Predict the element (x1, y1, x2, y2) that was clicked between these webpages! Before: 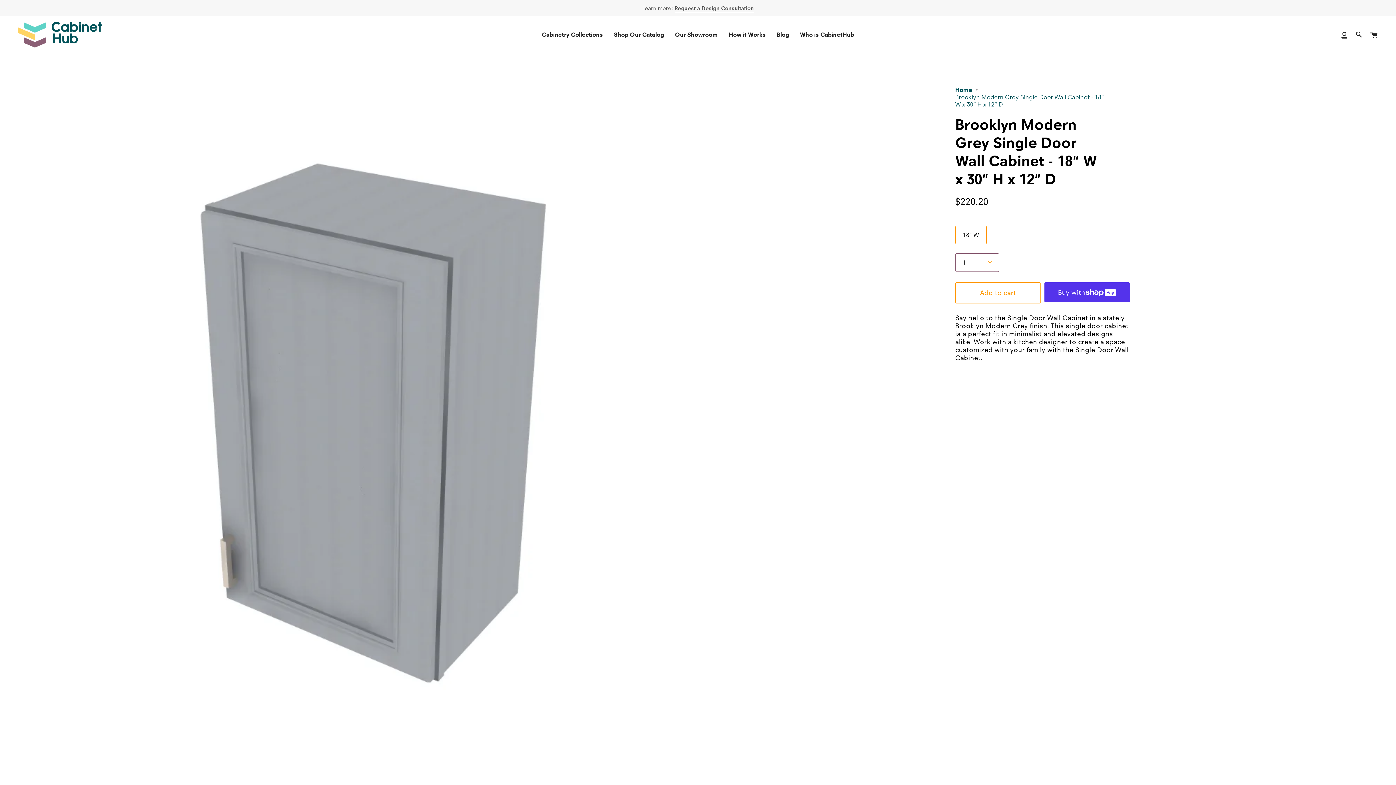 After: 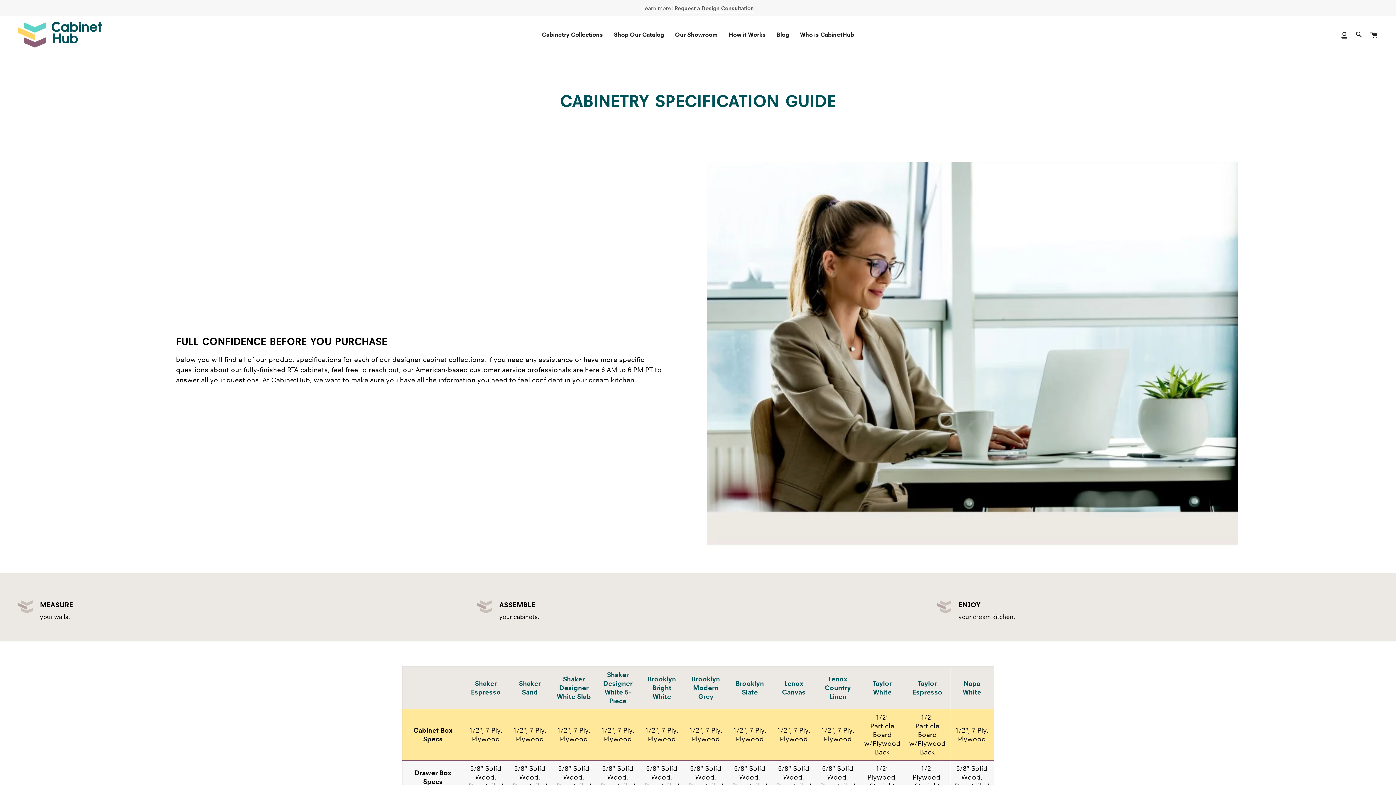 Action: label: Cabinetry Collections bbox: (536, 16, 608, 53)